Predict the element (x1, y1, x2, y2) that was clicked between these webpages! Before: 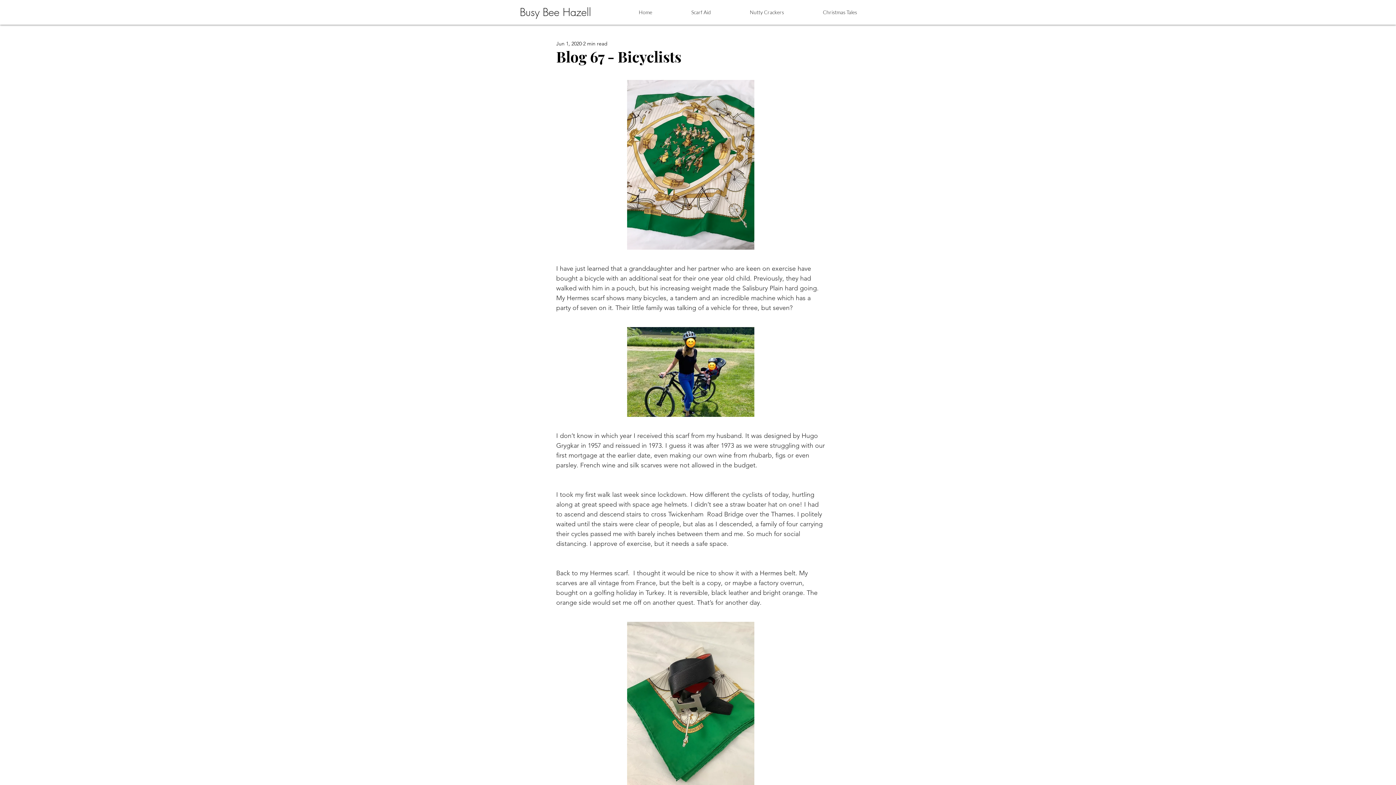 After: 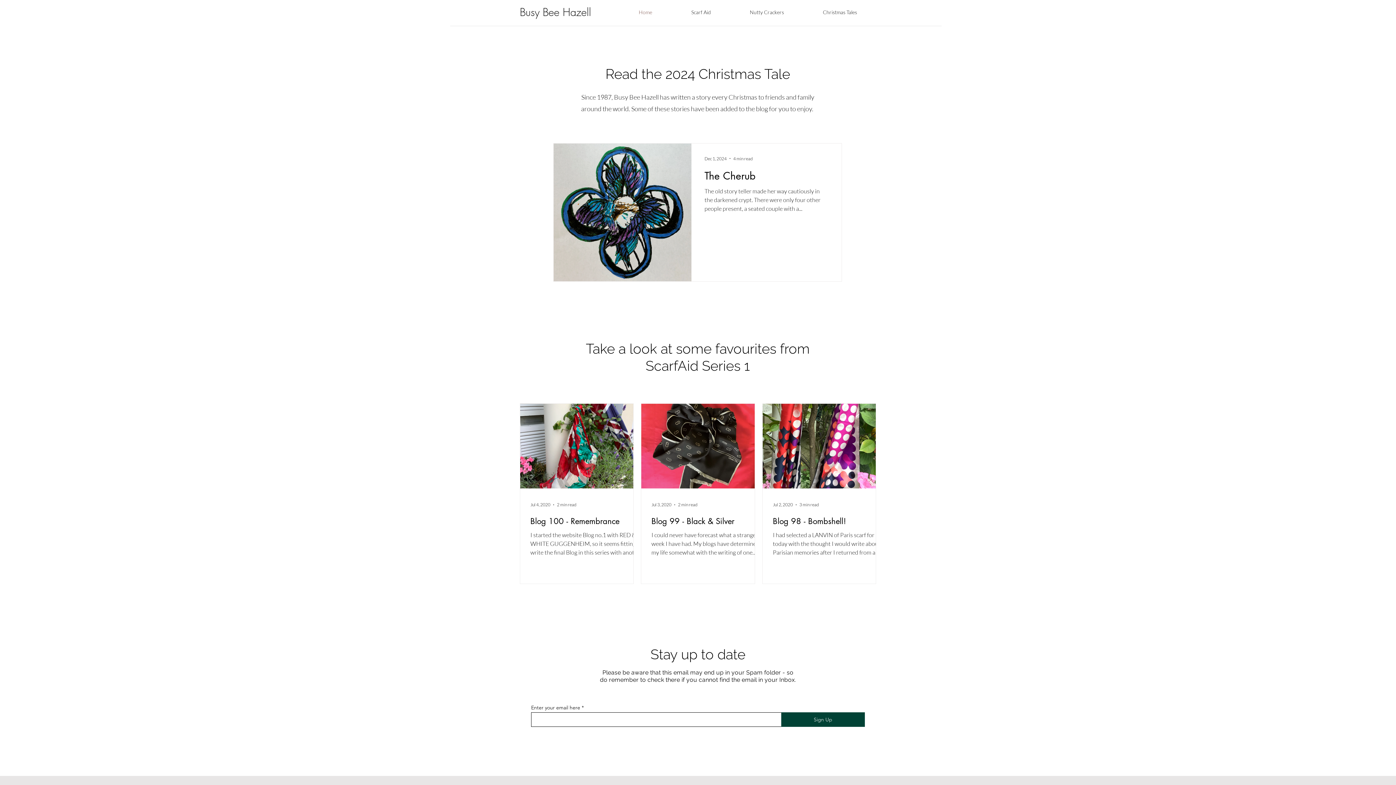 Action: bbox: (520, 5, 591, 19) label: Busy Bee Hazell